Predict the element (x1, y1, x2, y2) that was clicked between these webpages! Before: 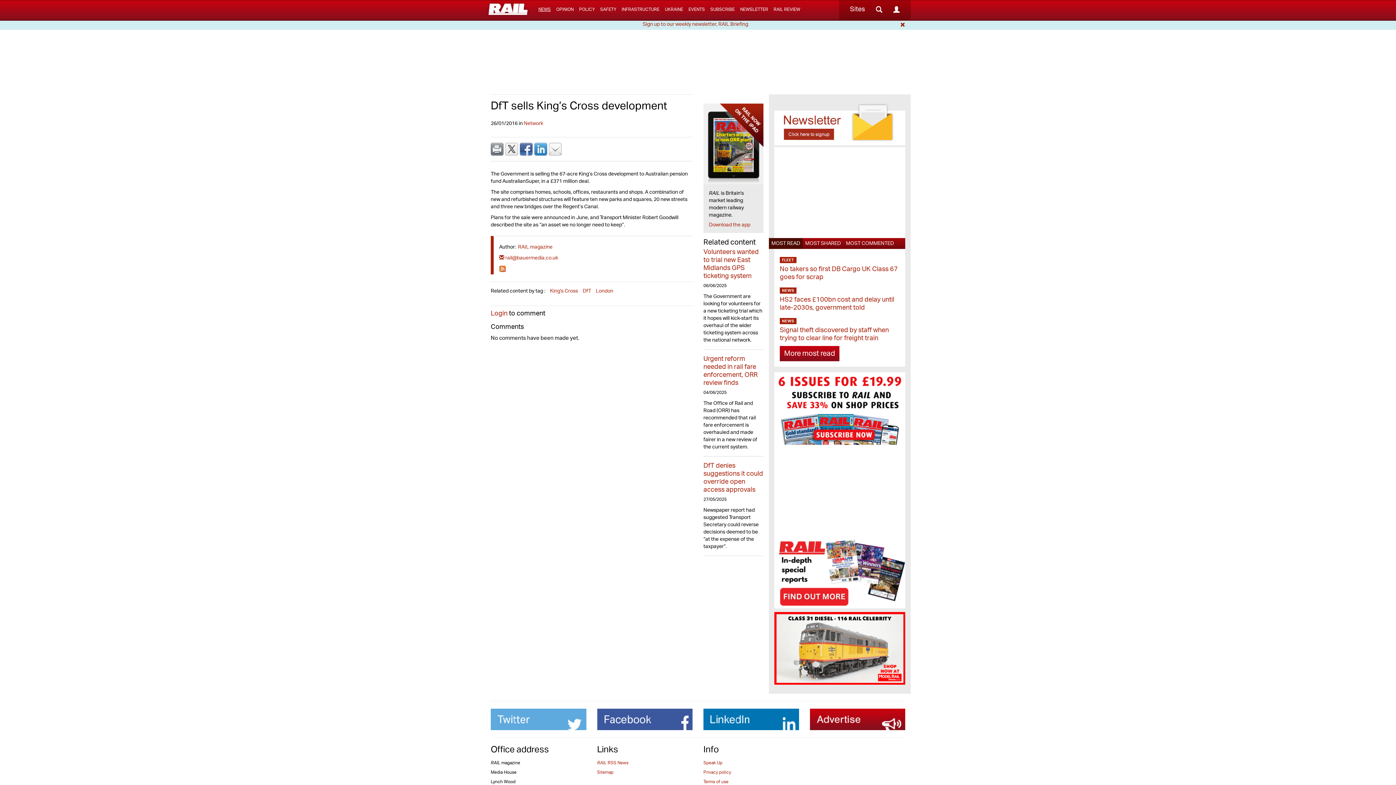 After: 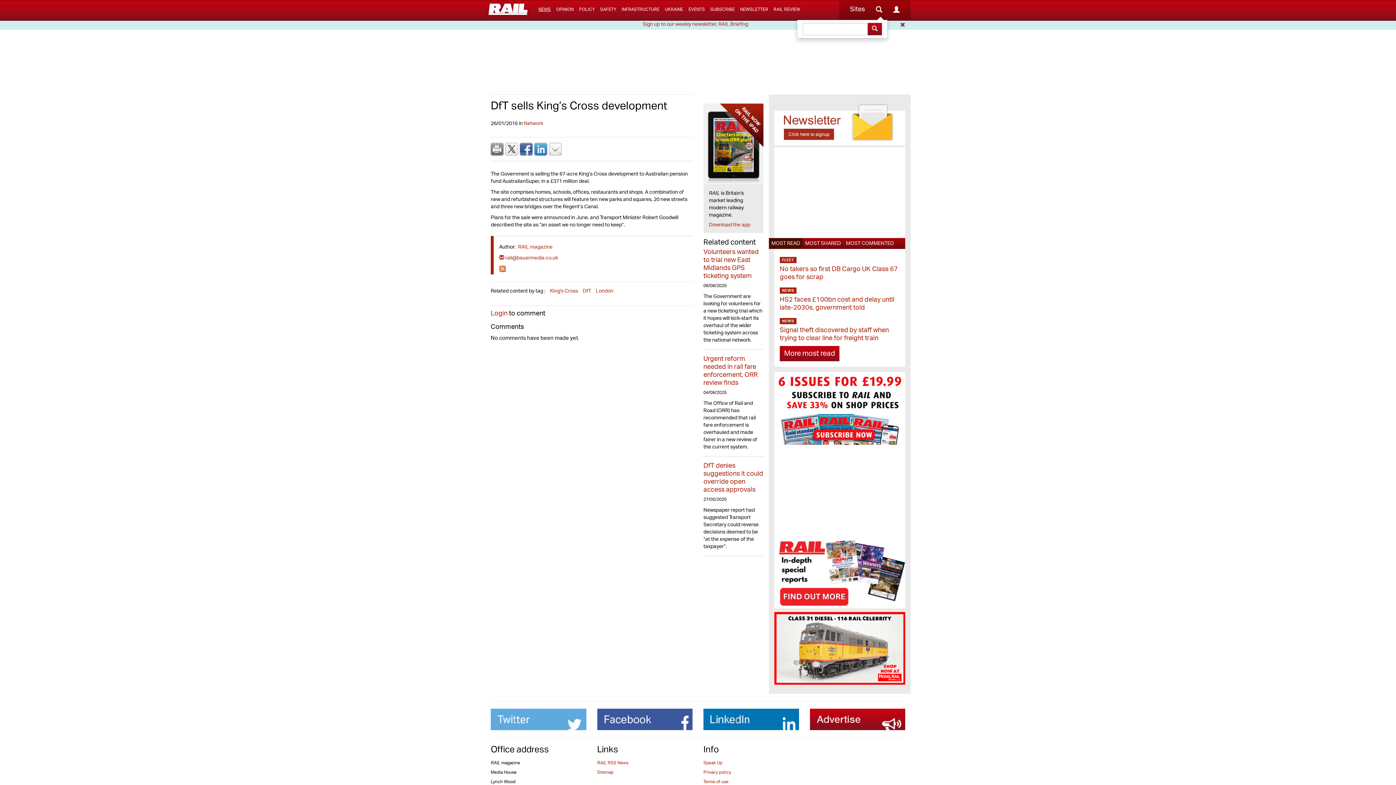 Action: bbox: (870, 3, 888, 16)